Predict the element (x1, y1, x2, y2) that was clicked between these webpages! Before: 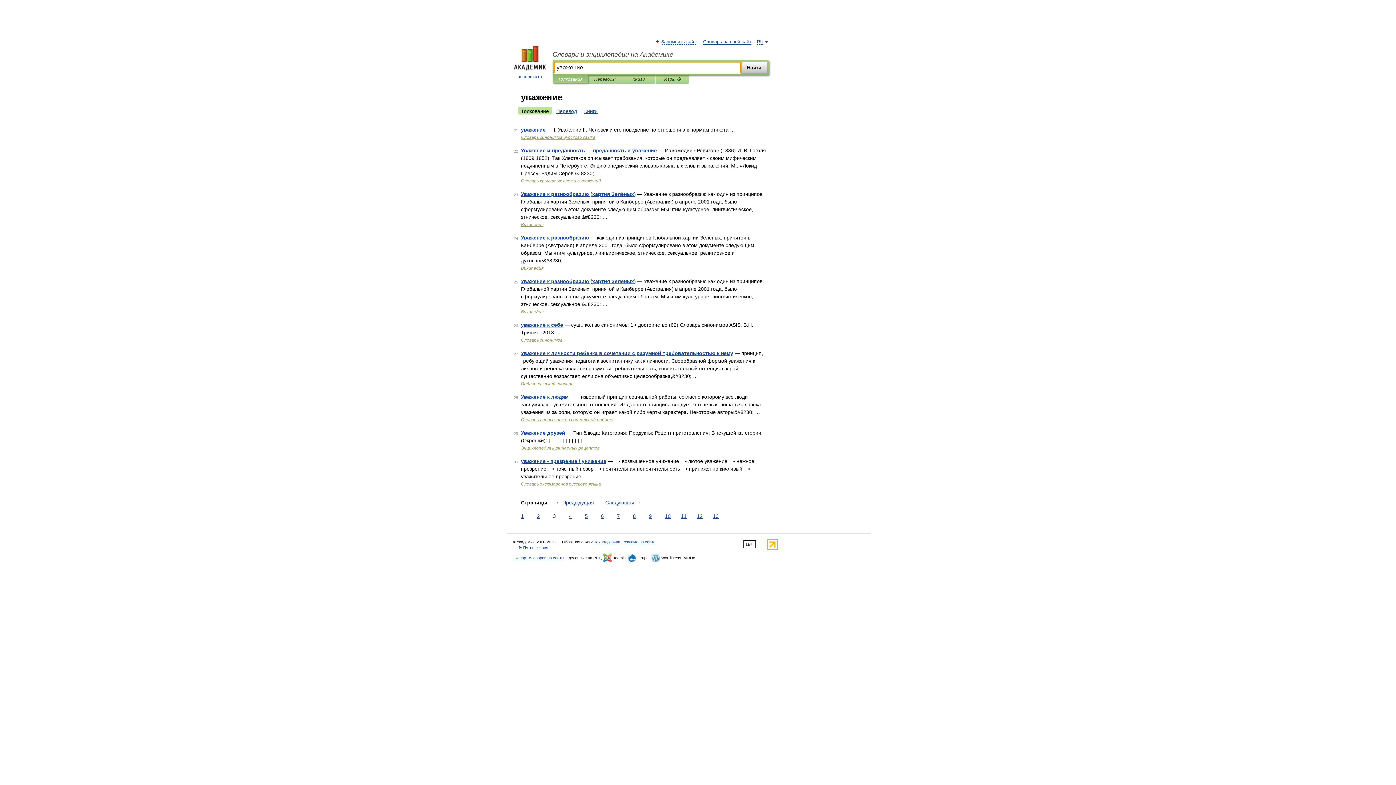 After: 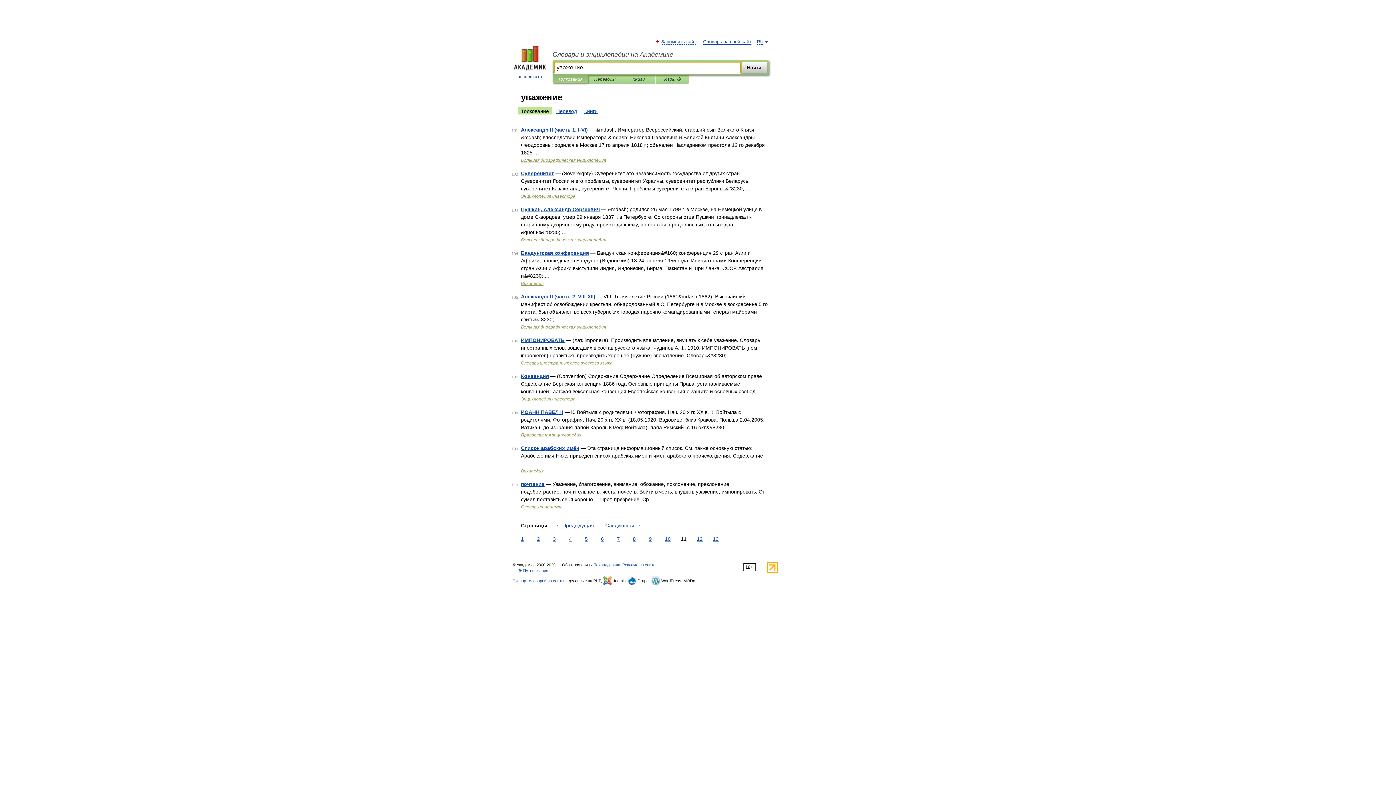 Action: bbox: (679, 512, 688, 520) label: 11